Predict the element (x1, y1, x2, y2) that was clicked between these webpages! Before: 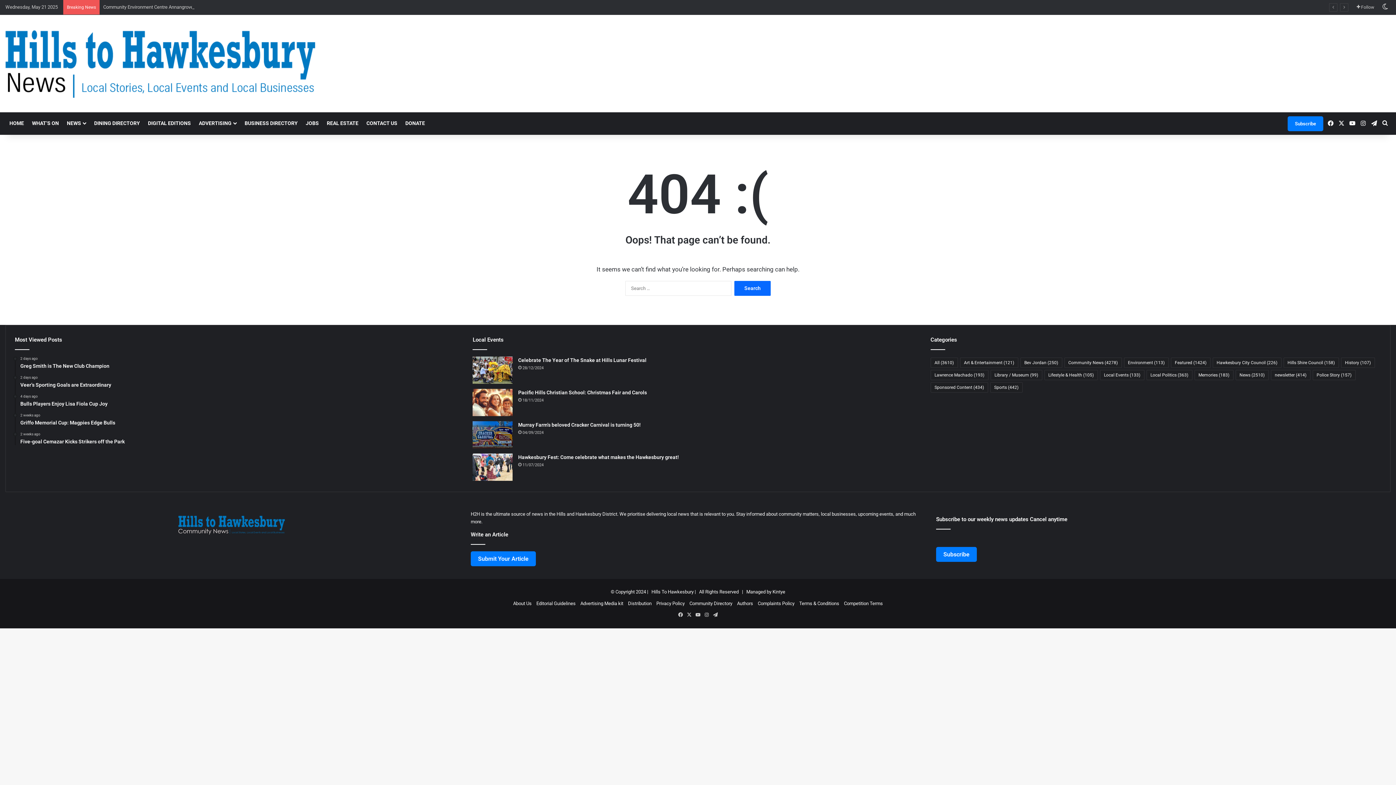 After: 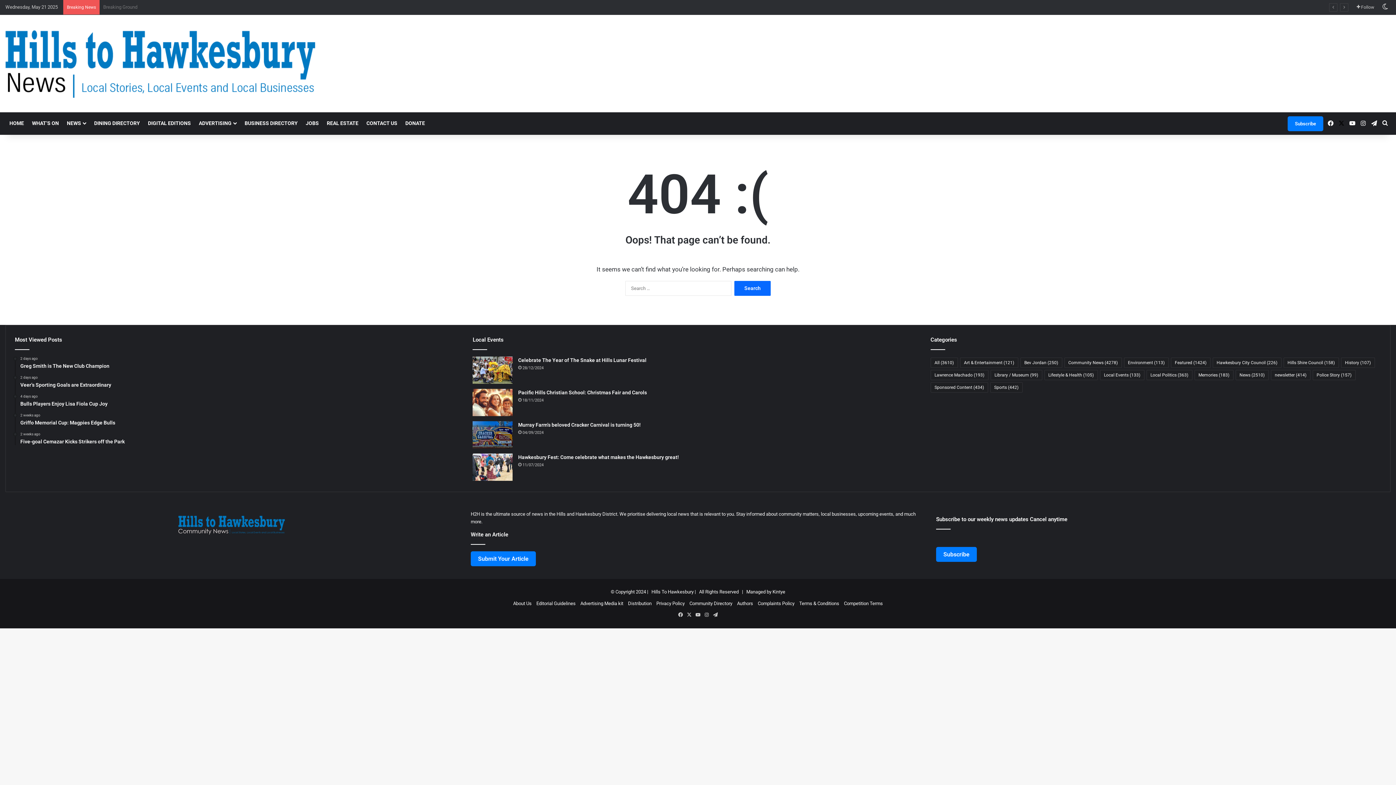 Action: bbox: (1336, 112, 1347, 134) label: X